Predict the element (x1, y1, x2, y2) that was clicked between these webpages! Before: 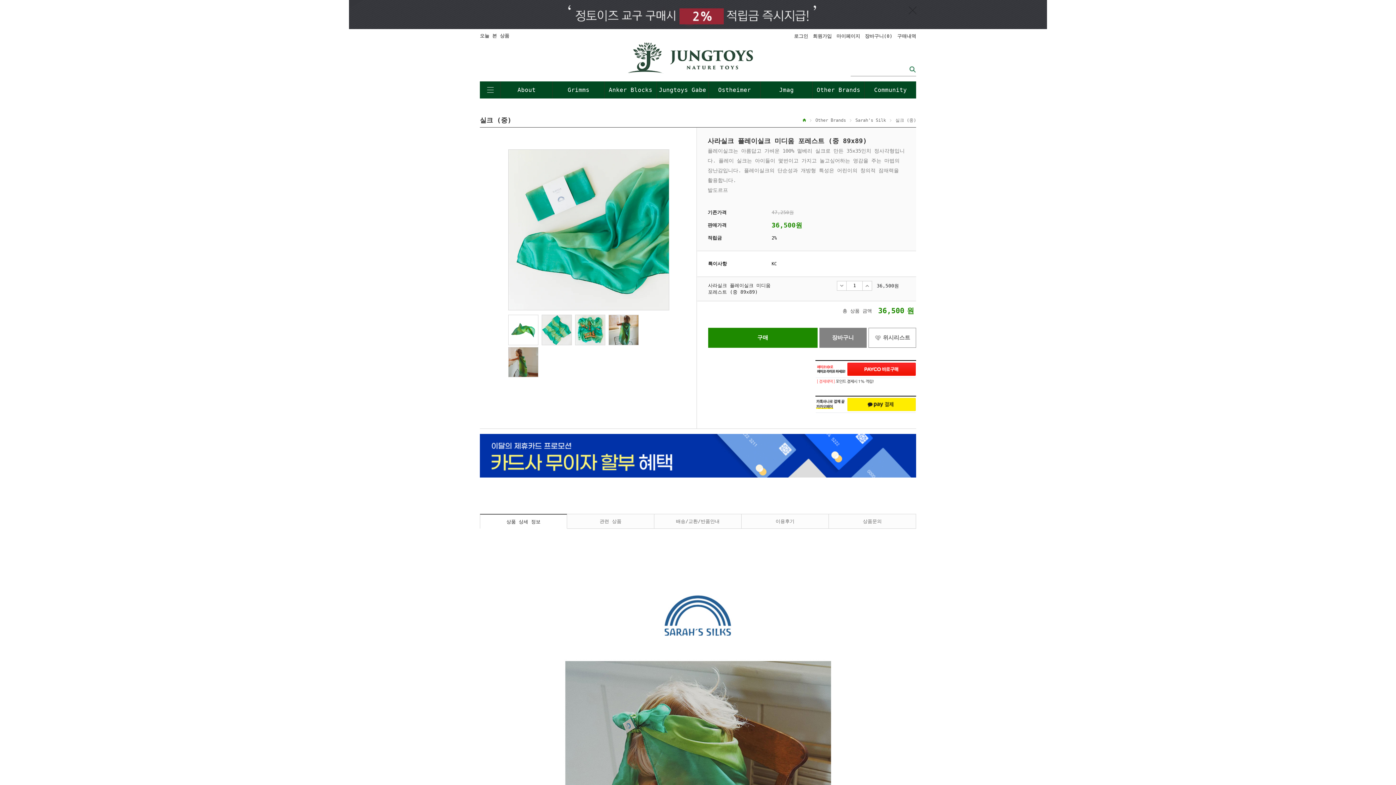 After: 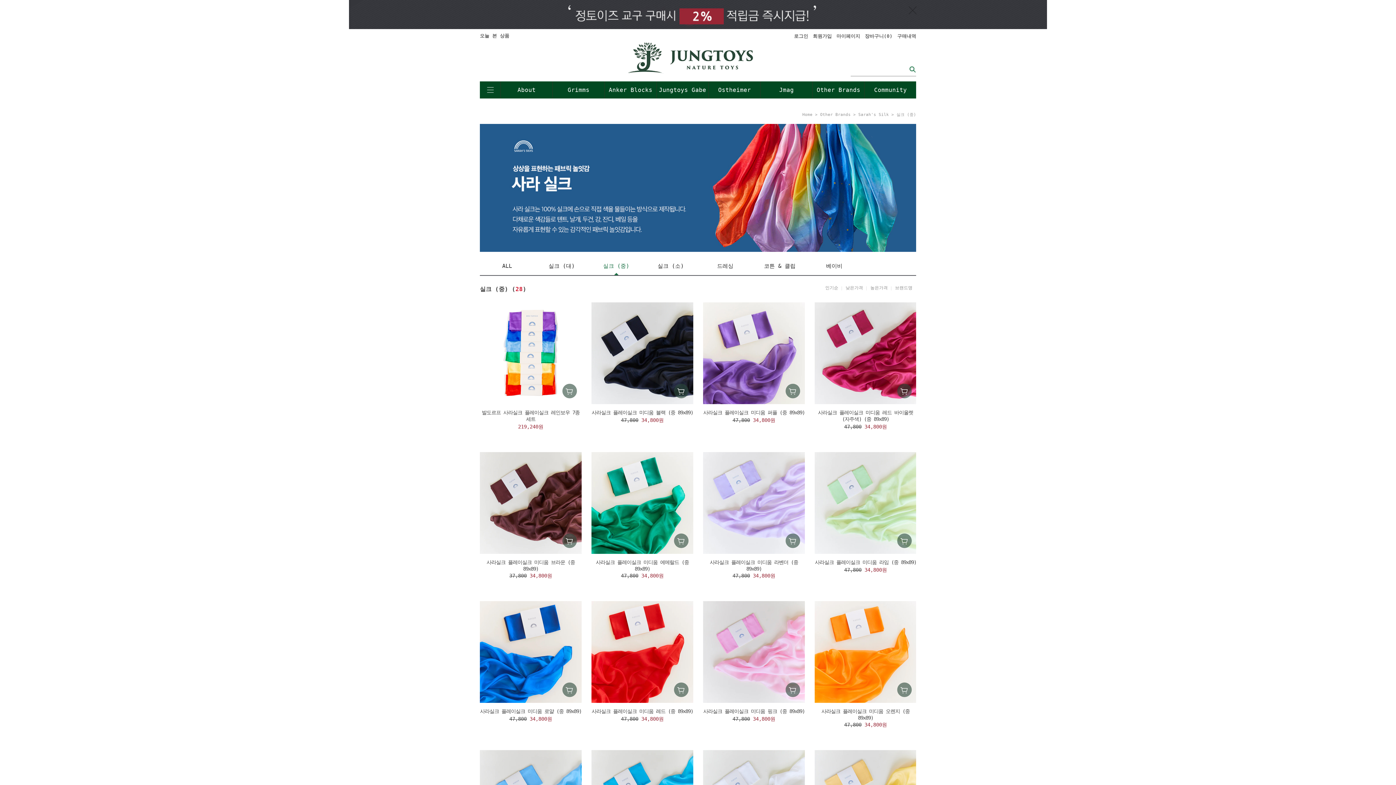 Action: bbox: (889, 116, 916, 124) label: 실크 (중)